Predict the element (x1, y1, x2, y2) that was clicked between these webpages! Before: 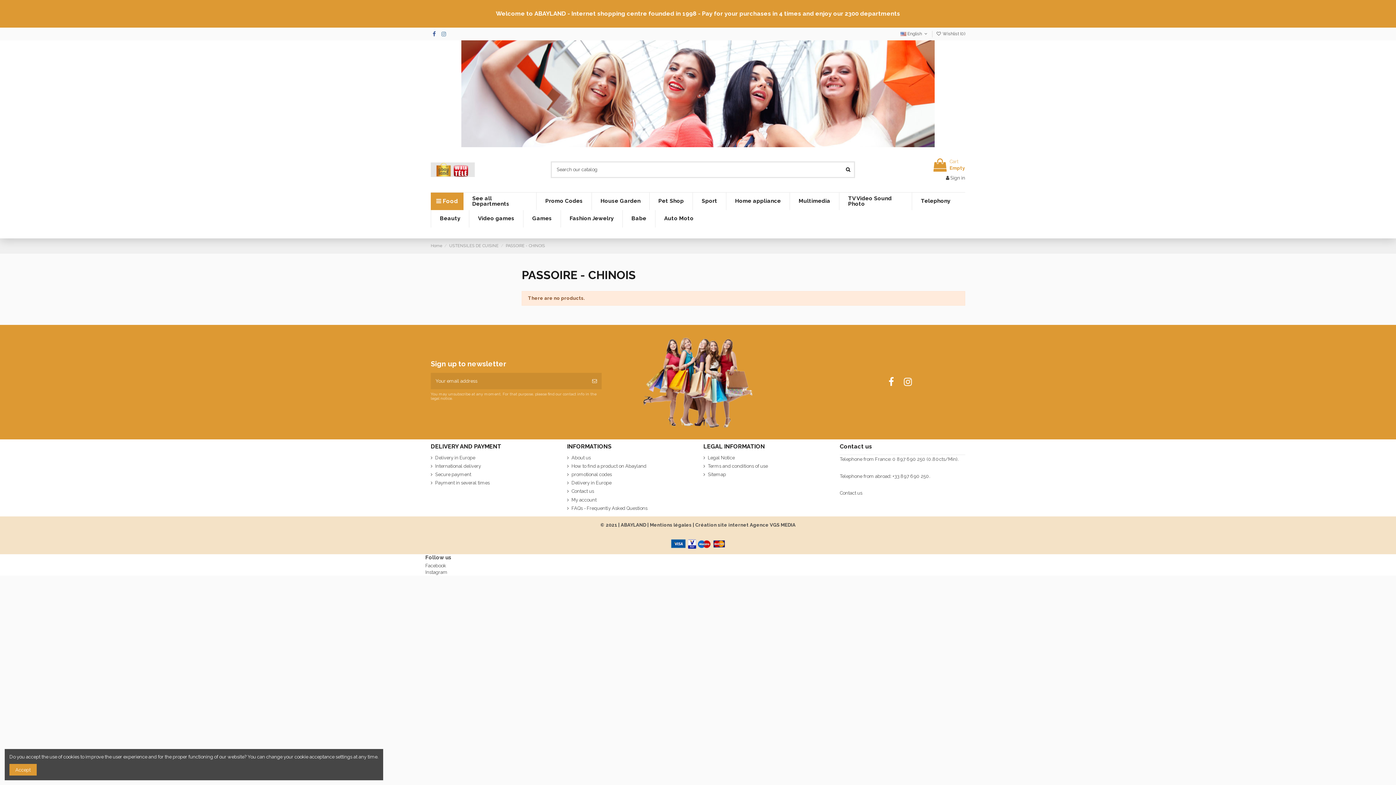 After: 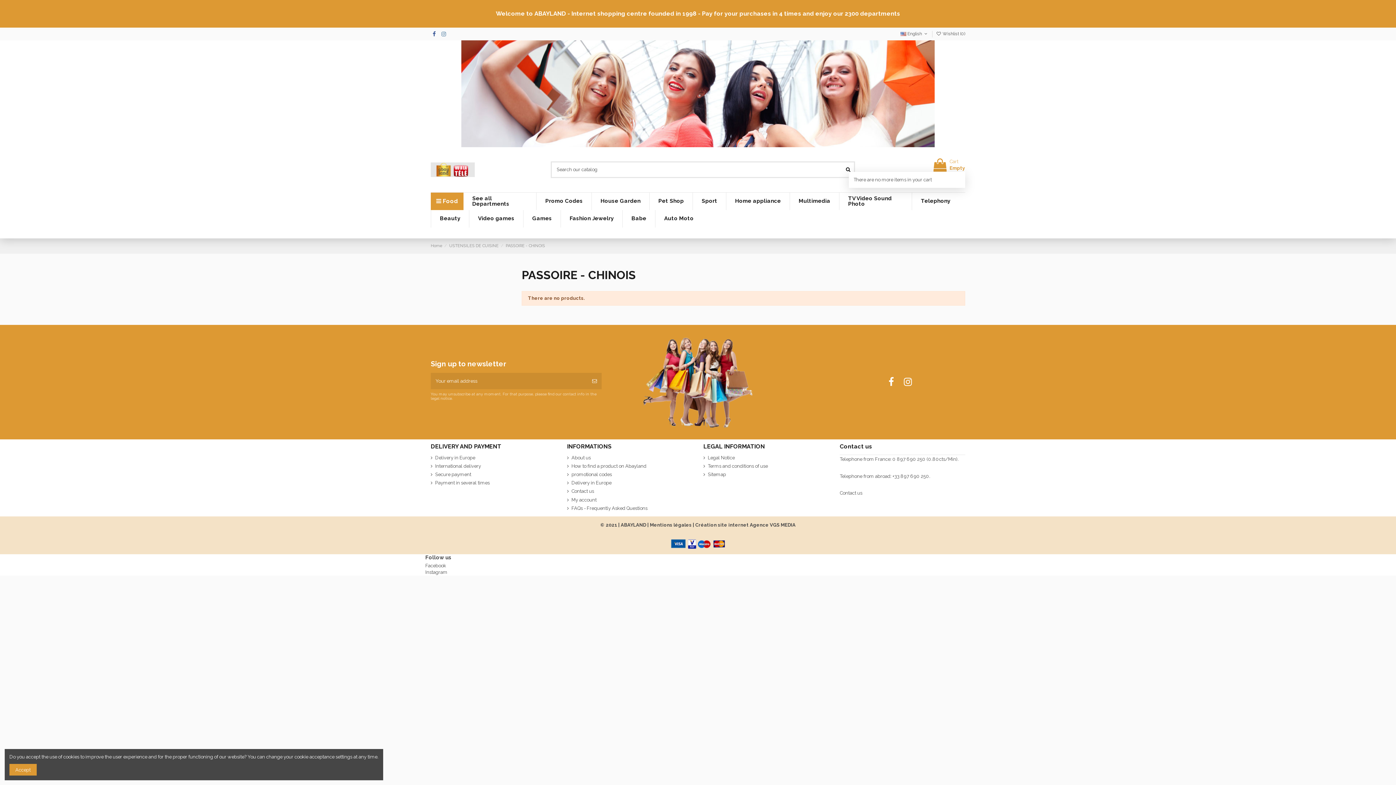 Action: bbox: (931, 158, 965, 171) label:  
Cart
Empty